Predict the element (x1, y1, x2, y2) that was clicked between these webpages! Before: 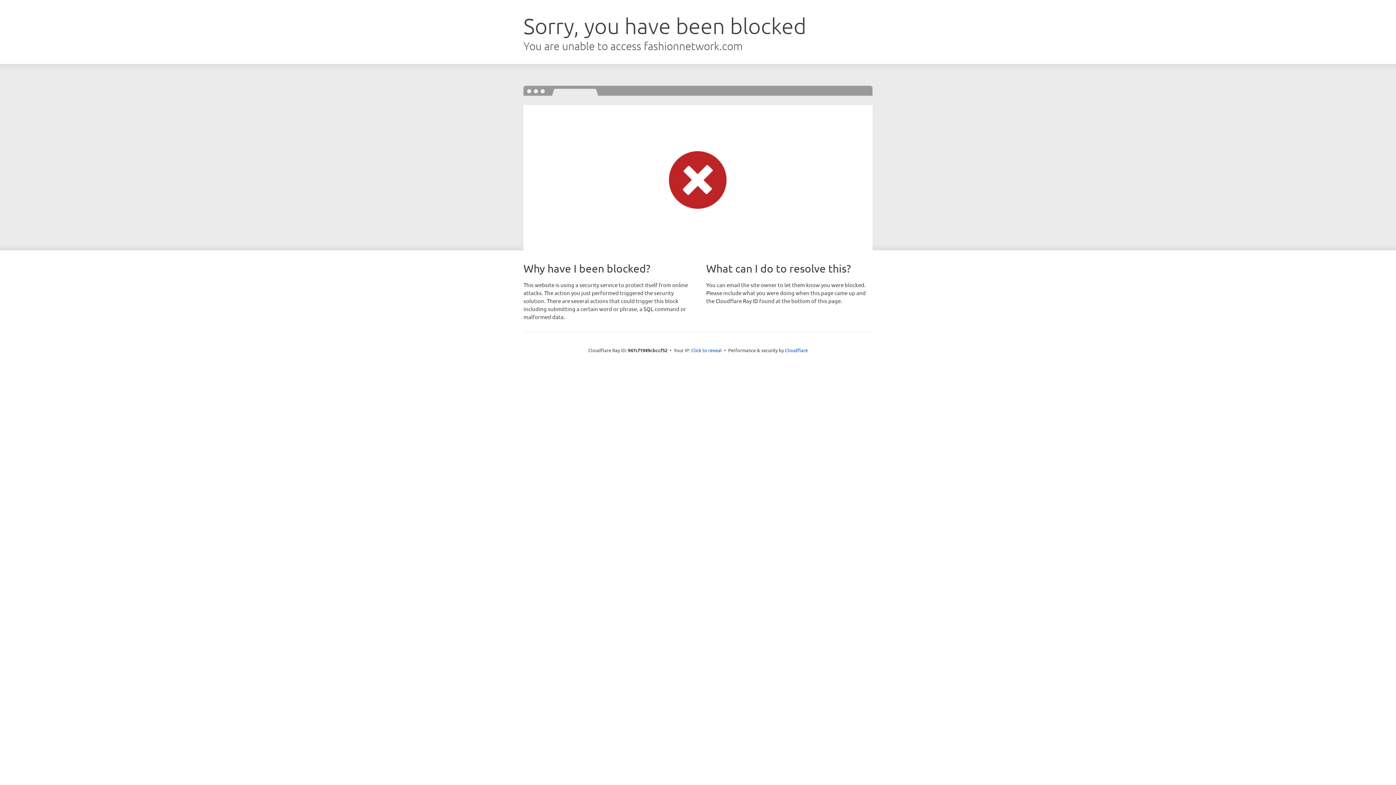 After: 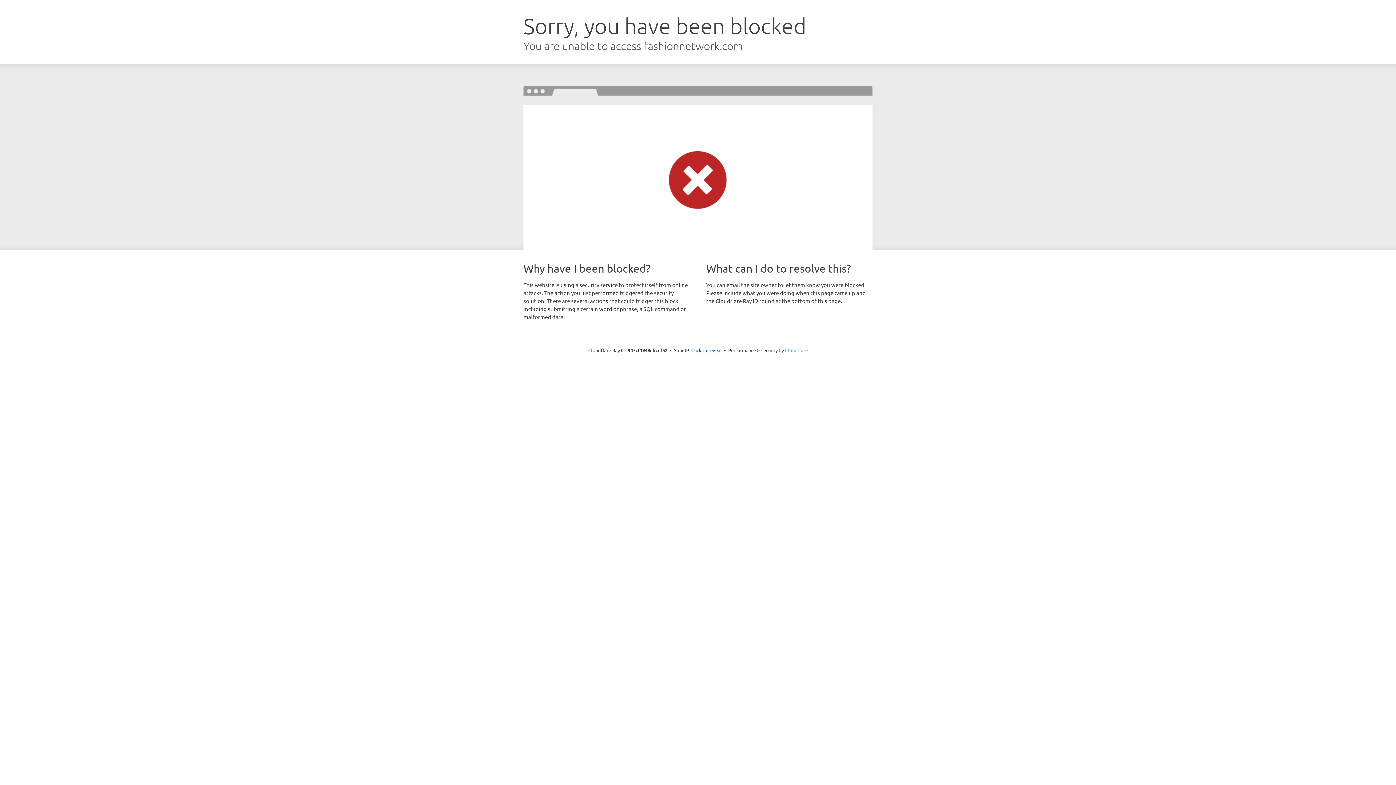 Action: bbox: (785, 347, 808, 353) label: Cloudflare